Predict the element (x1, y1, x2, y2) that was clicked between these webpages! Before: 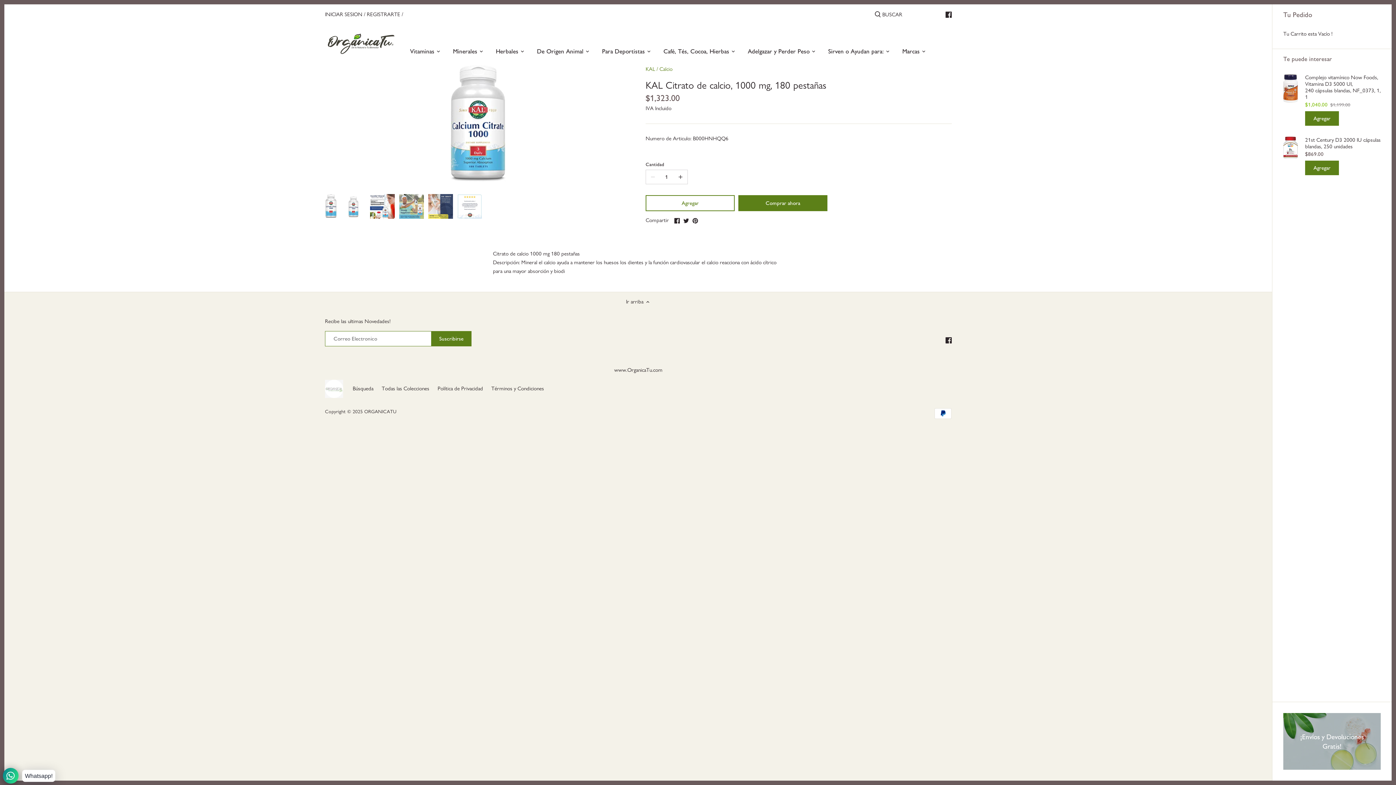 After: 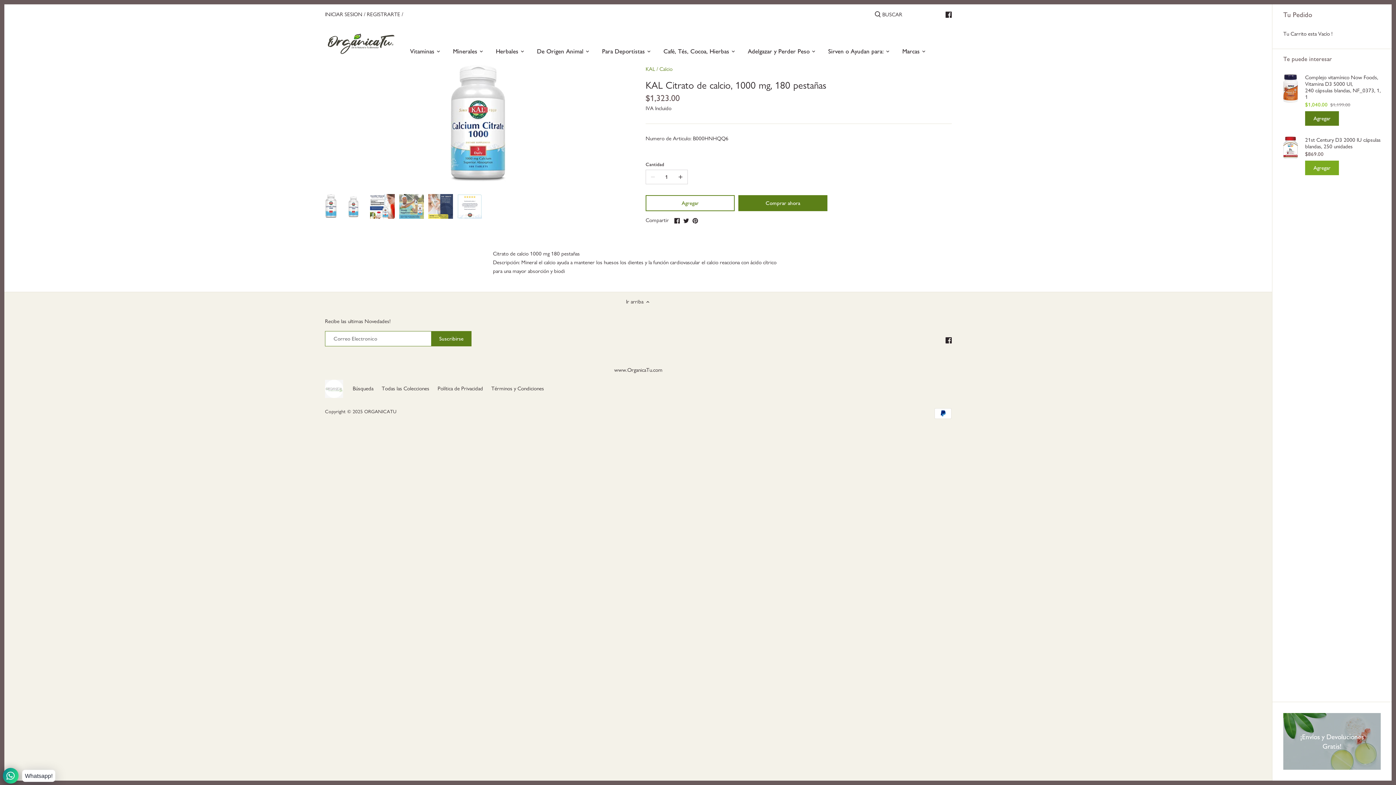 Action: bbox: (1305, 160, 1339, 175) label: Agregar